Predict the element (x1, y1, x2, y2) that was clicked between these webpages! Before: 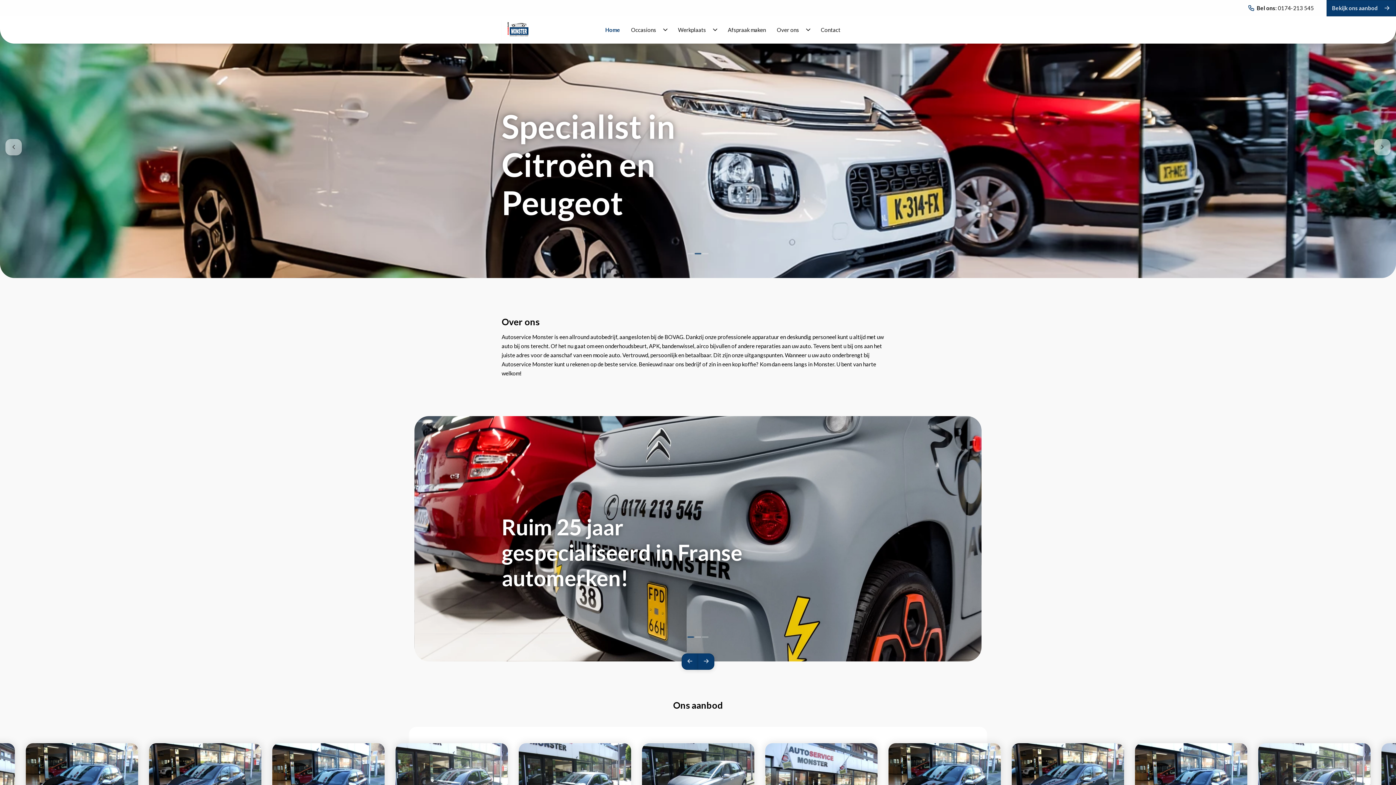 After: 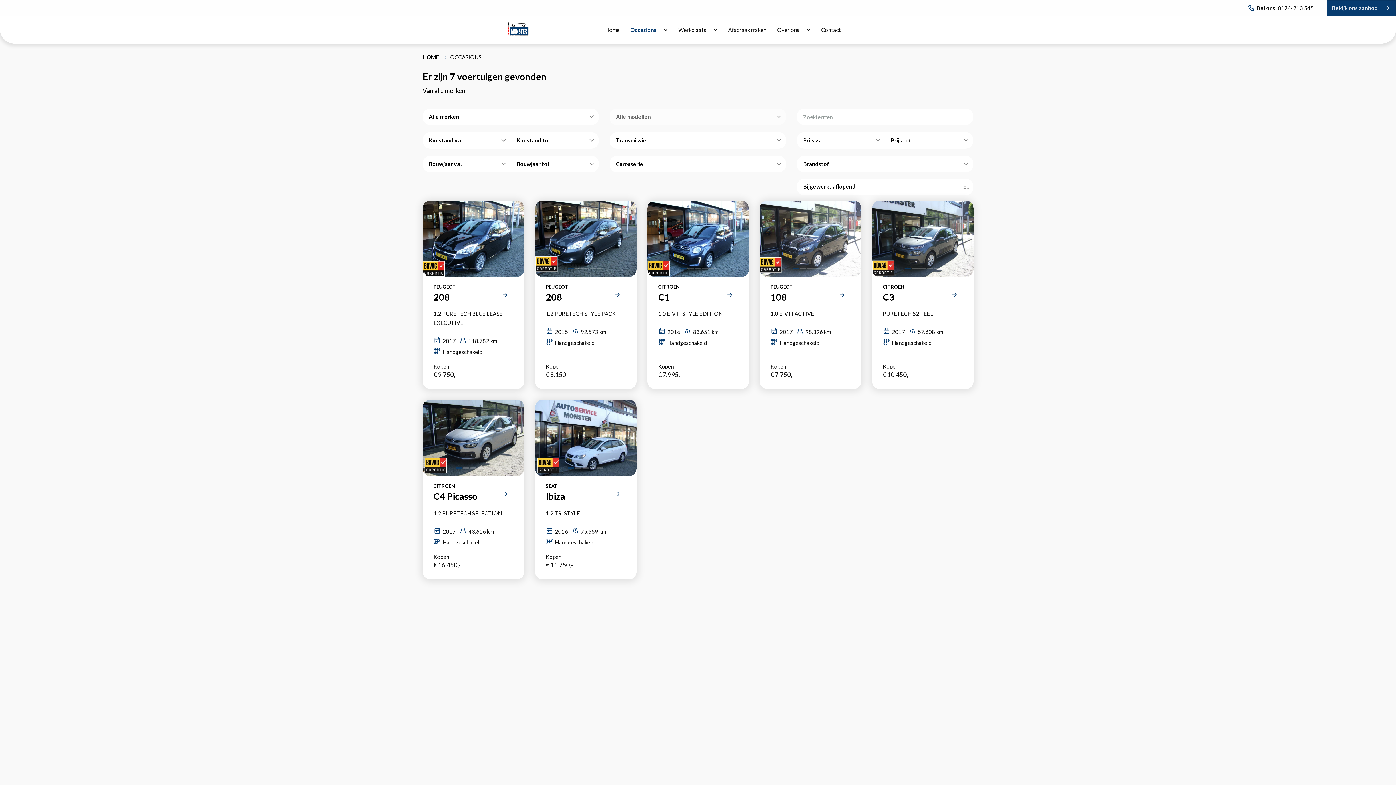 Action: label: Bekijk ons aanbod bbox: (1326, 0, 1396, 16)